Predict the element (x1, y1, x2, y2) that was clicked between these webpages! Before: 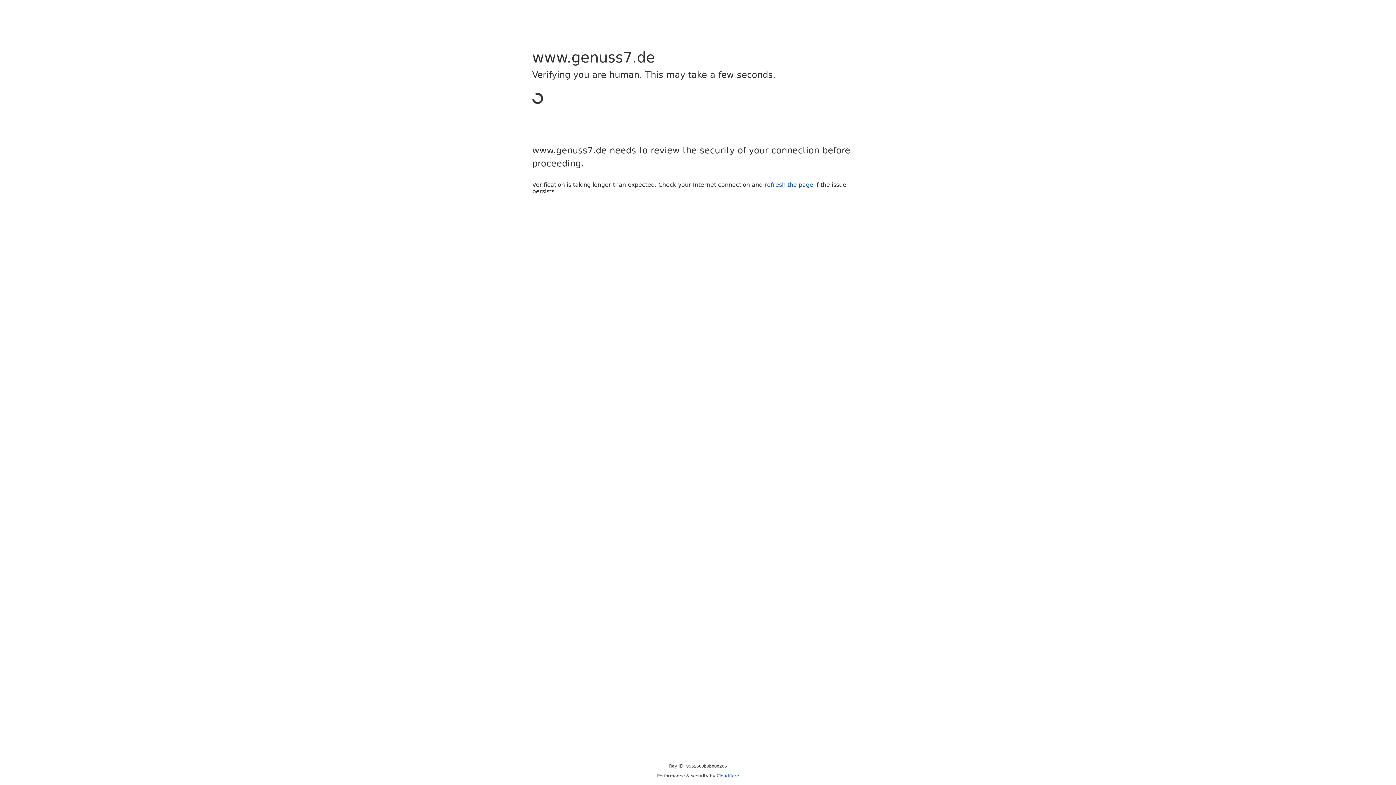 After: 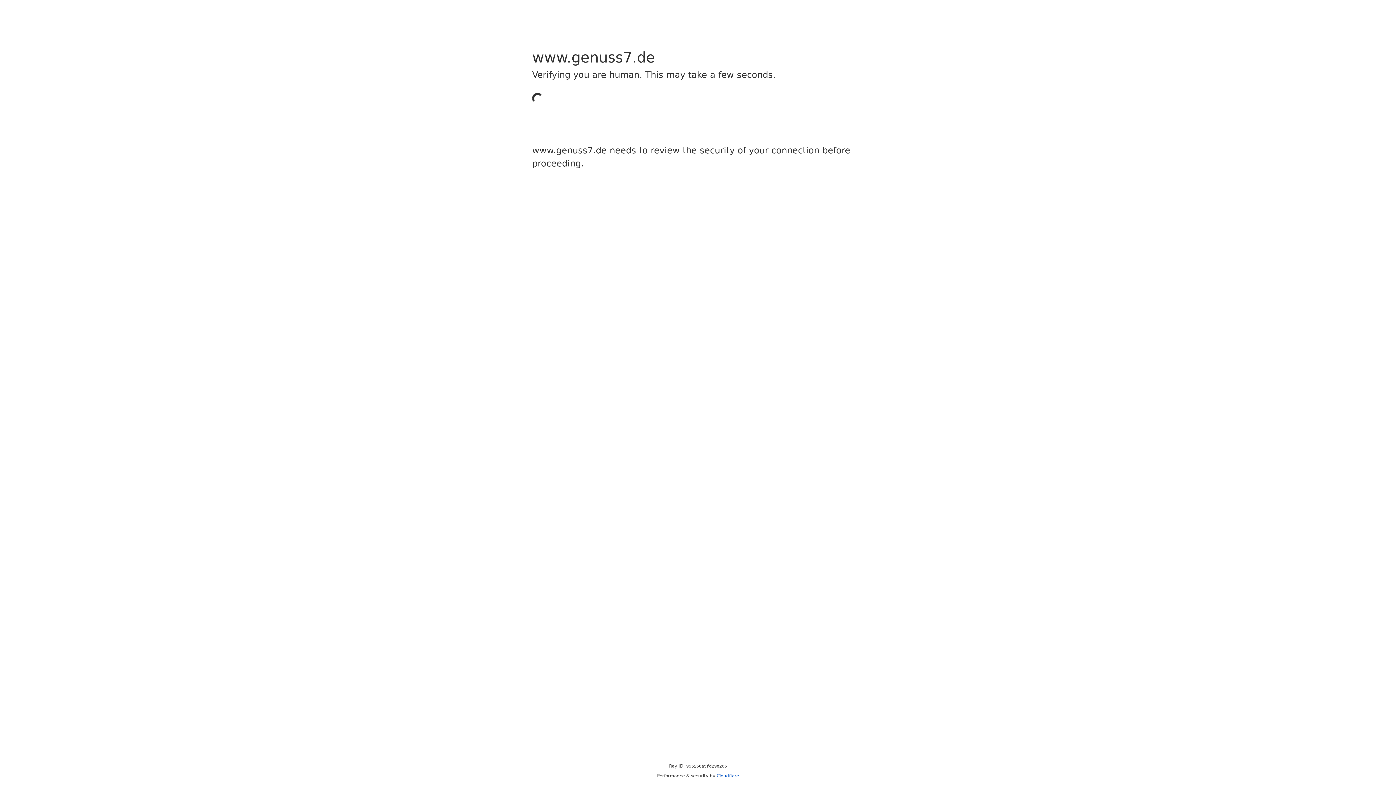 Action: label: Cloudflare bbox: (716, 773, 739, 778)